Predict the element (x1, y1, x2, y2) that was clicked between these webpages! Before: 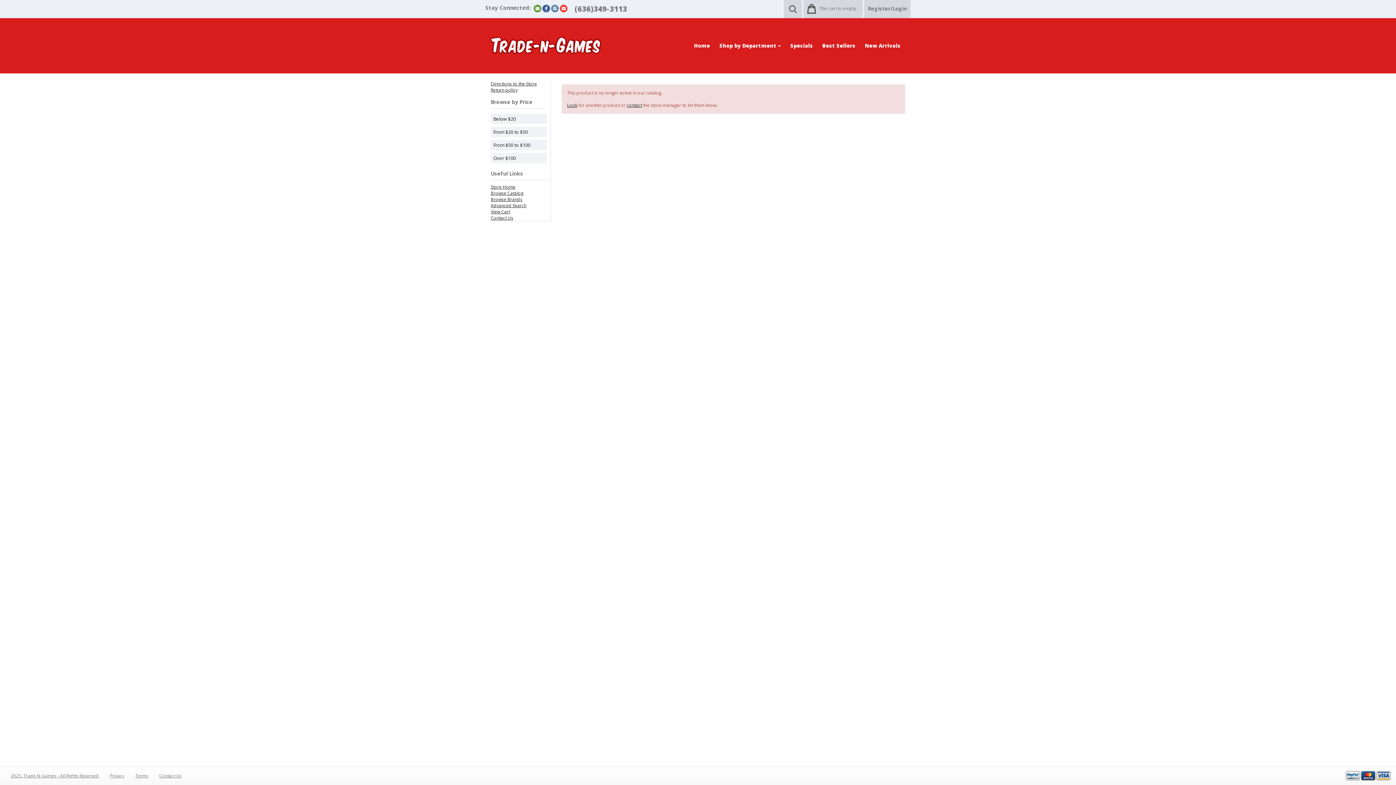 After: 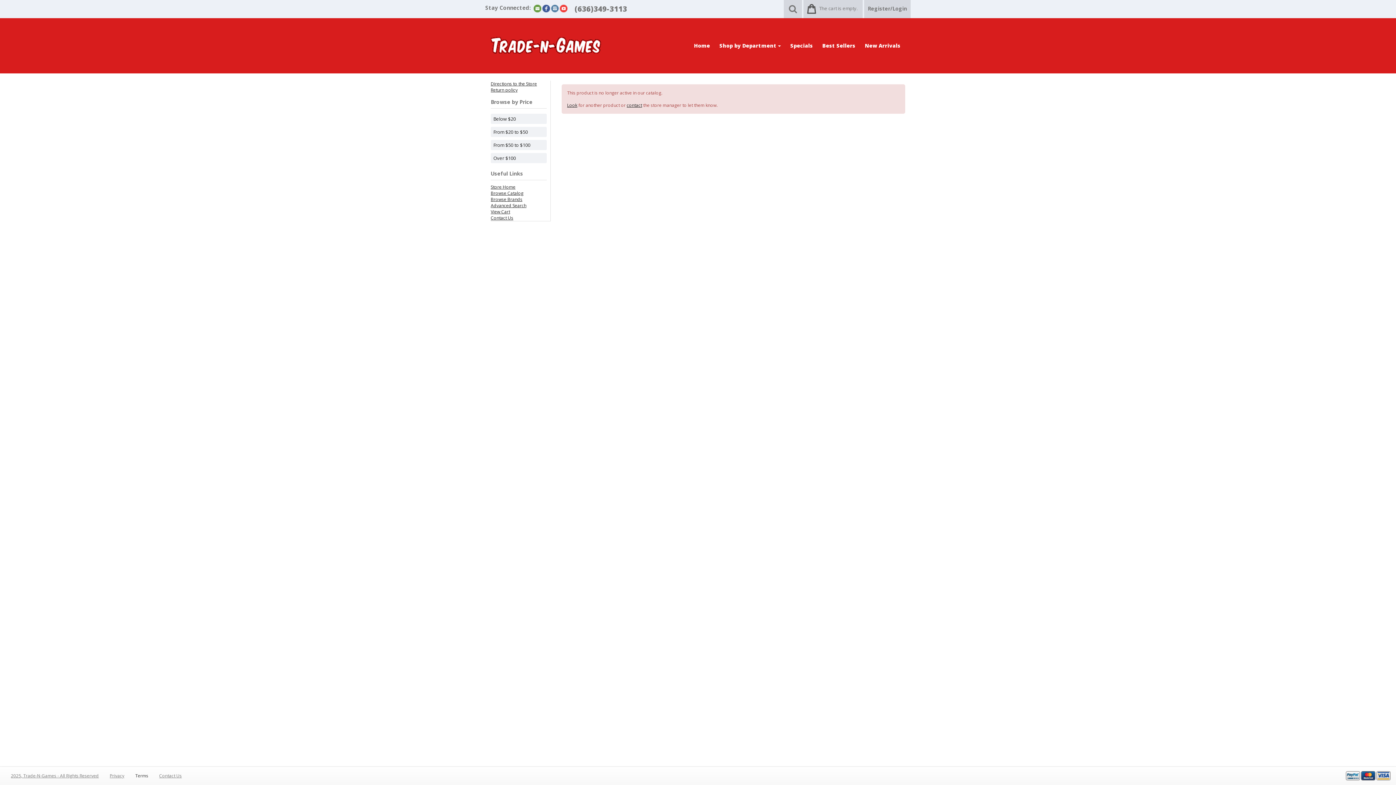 Action: label: Terms bbox: (129, 767, 153, 785)